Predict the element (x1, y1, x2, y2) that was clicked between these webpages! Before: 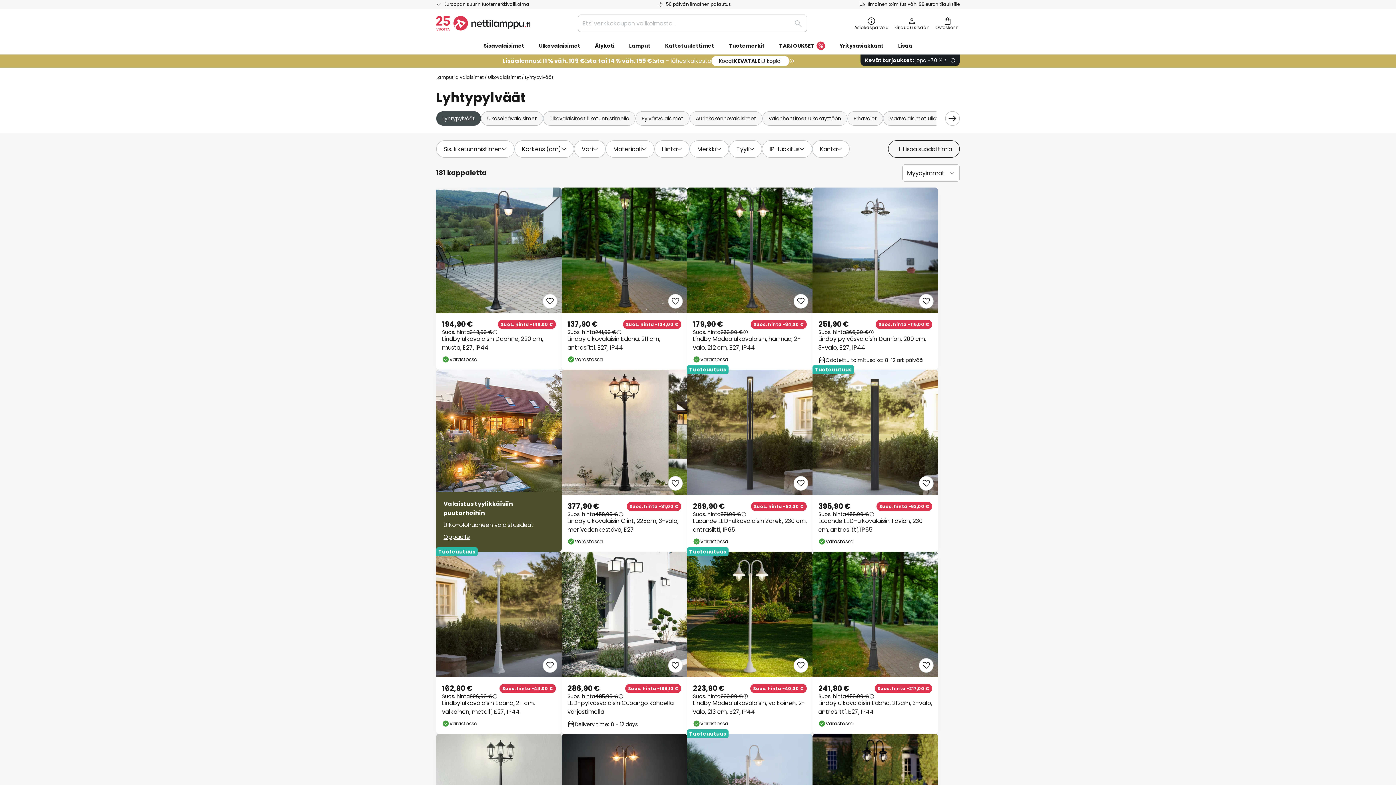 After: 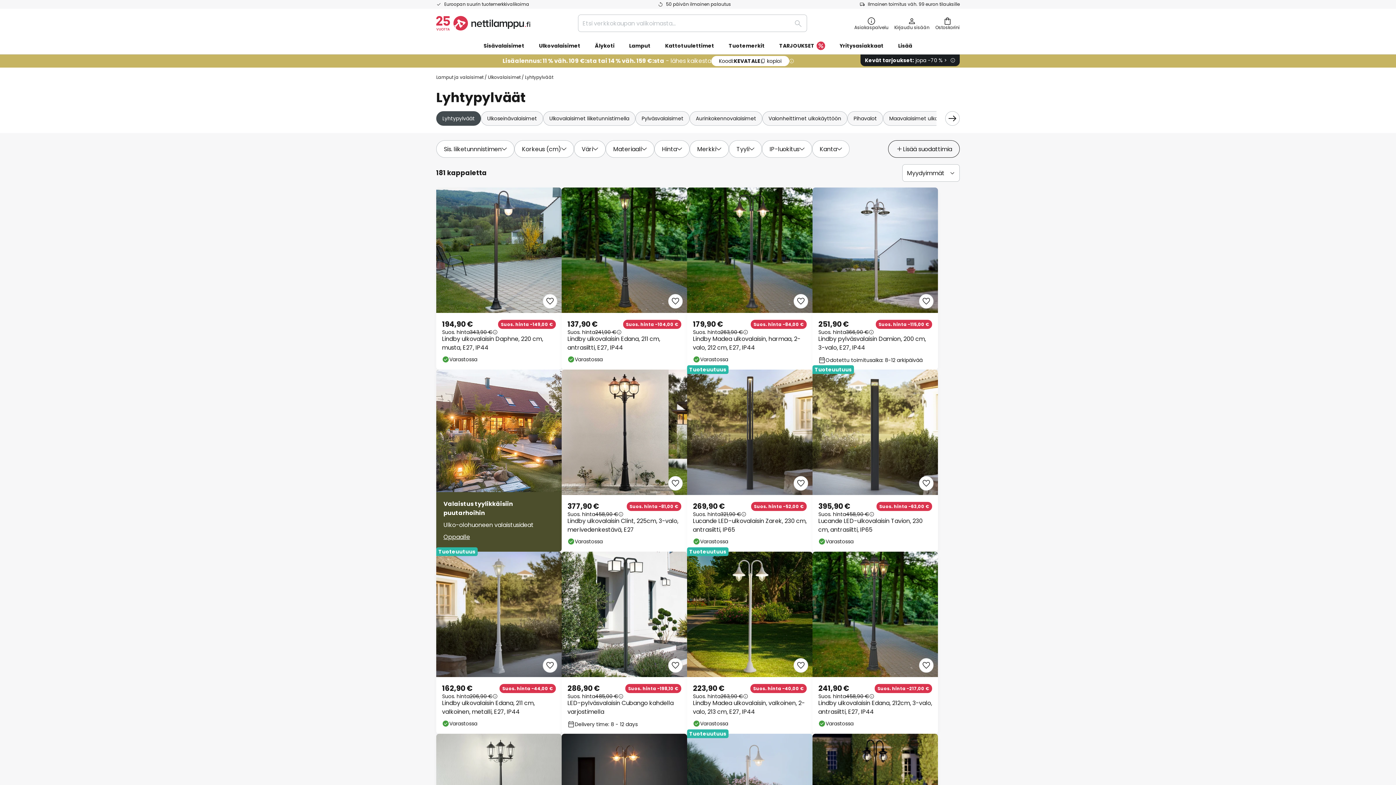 Action: bbox: (711, 56, 789, 66) label: Koodi:
KEVATALE
kopioi